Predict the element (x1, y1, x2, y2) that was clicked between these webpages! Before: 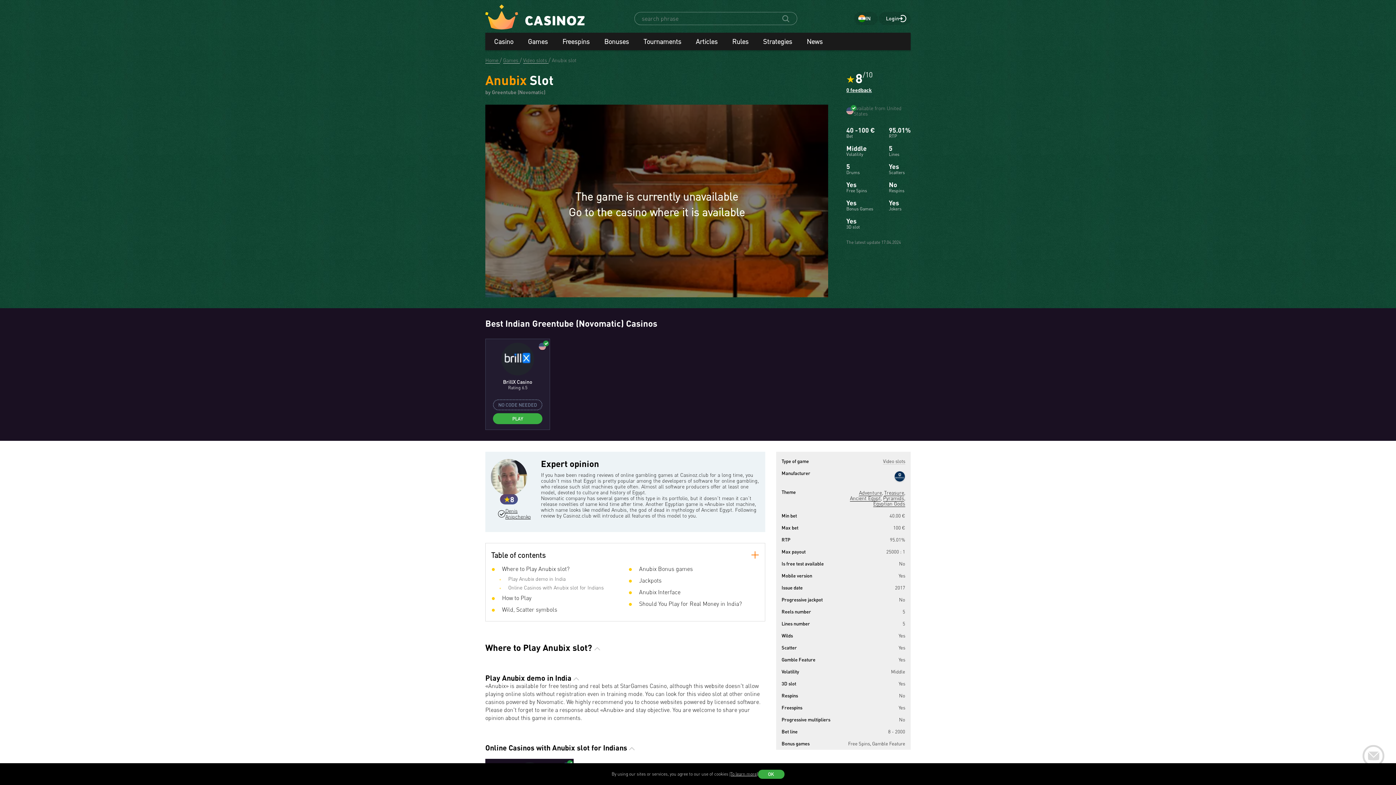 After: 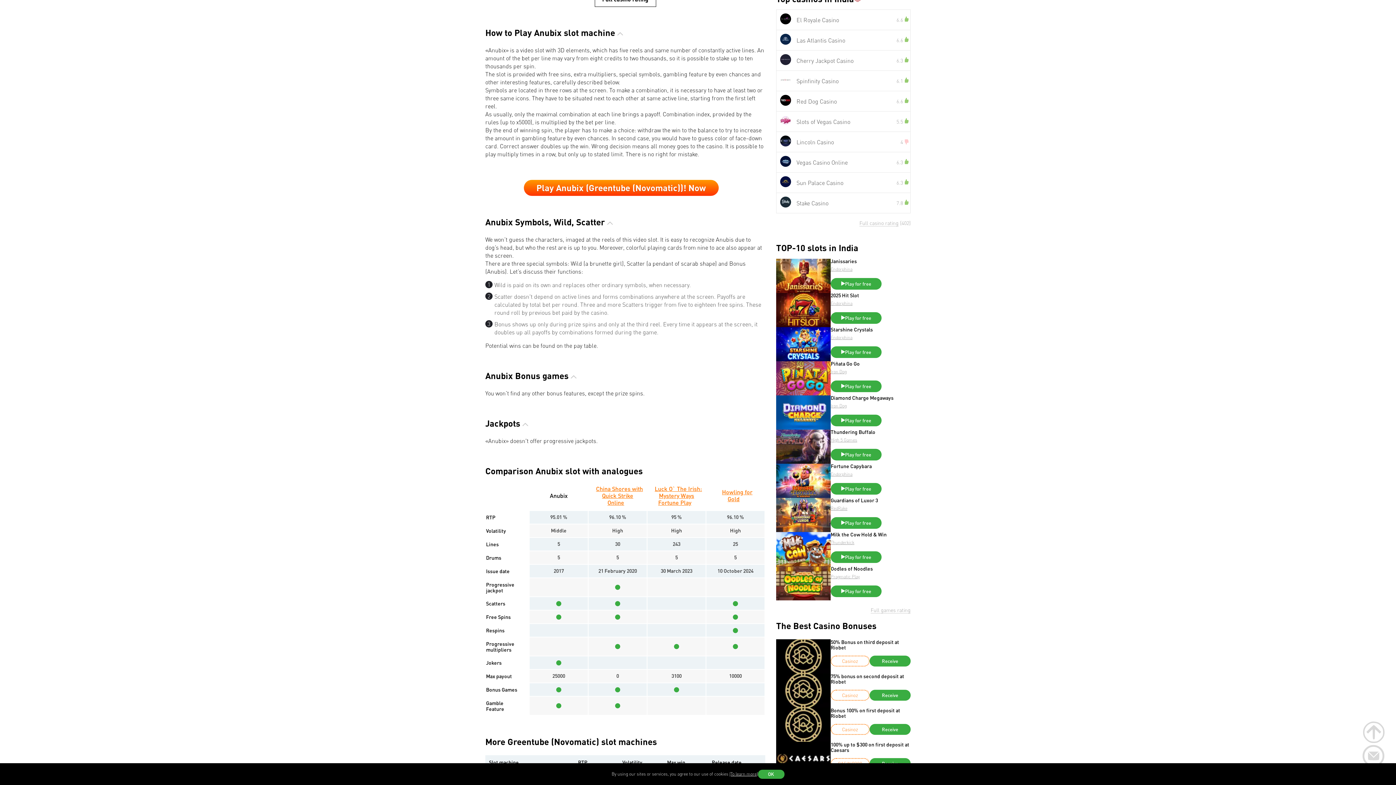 Action: label:  How to Play bbox: (491, 593, 622, 605)